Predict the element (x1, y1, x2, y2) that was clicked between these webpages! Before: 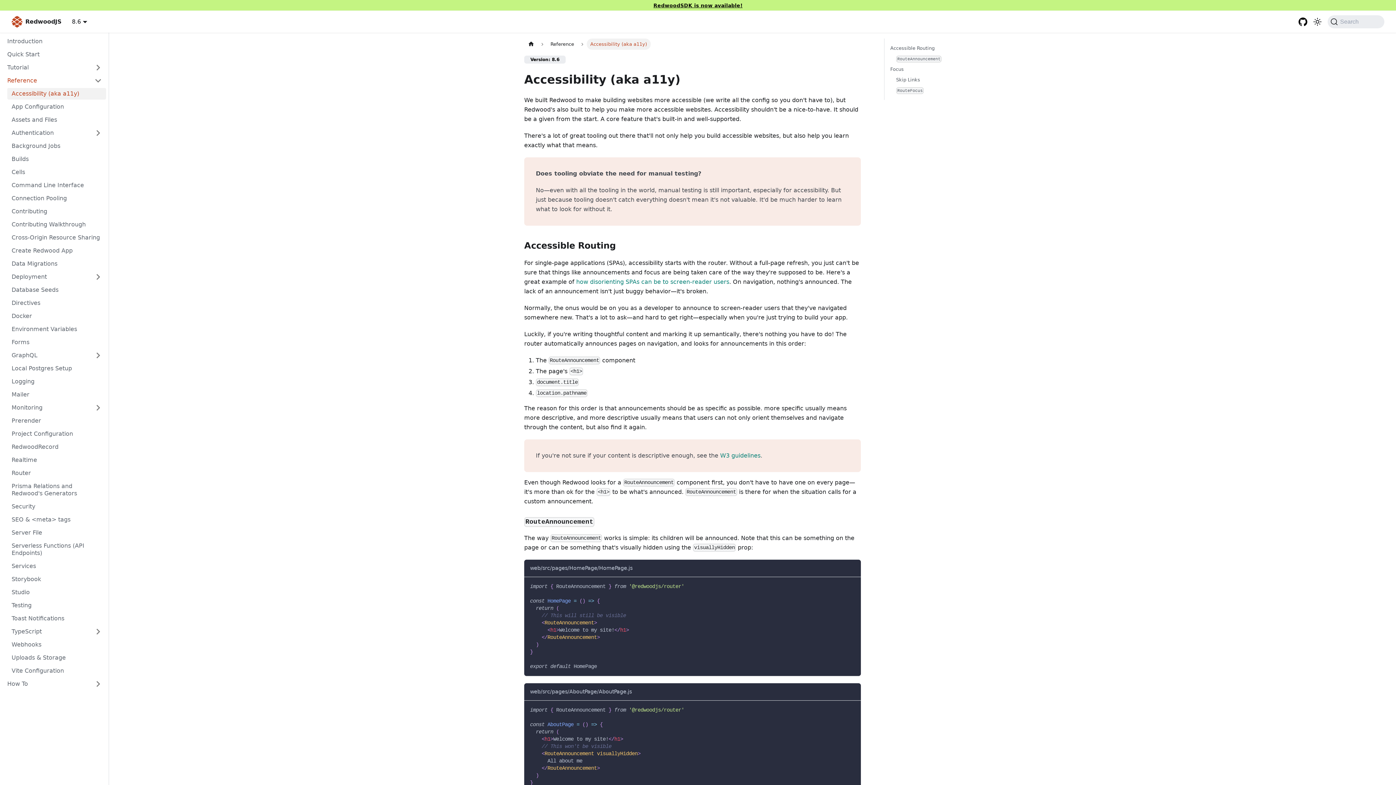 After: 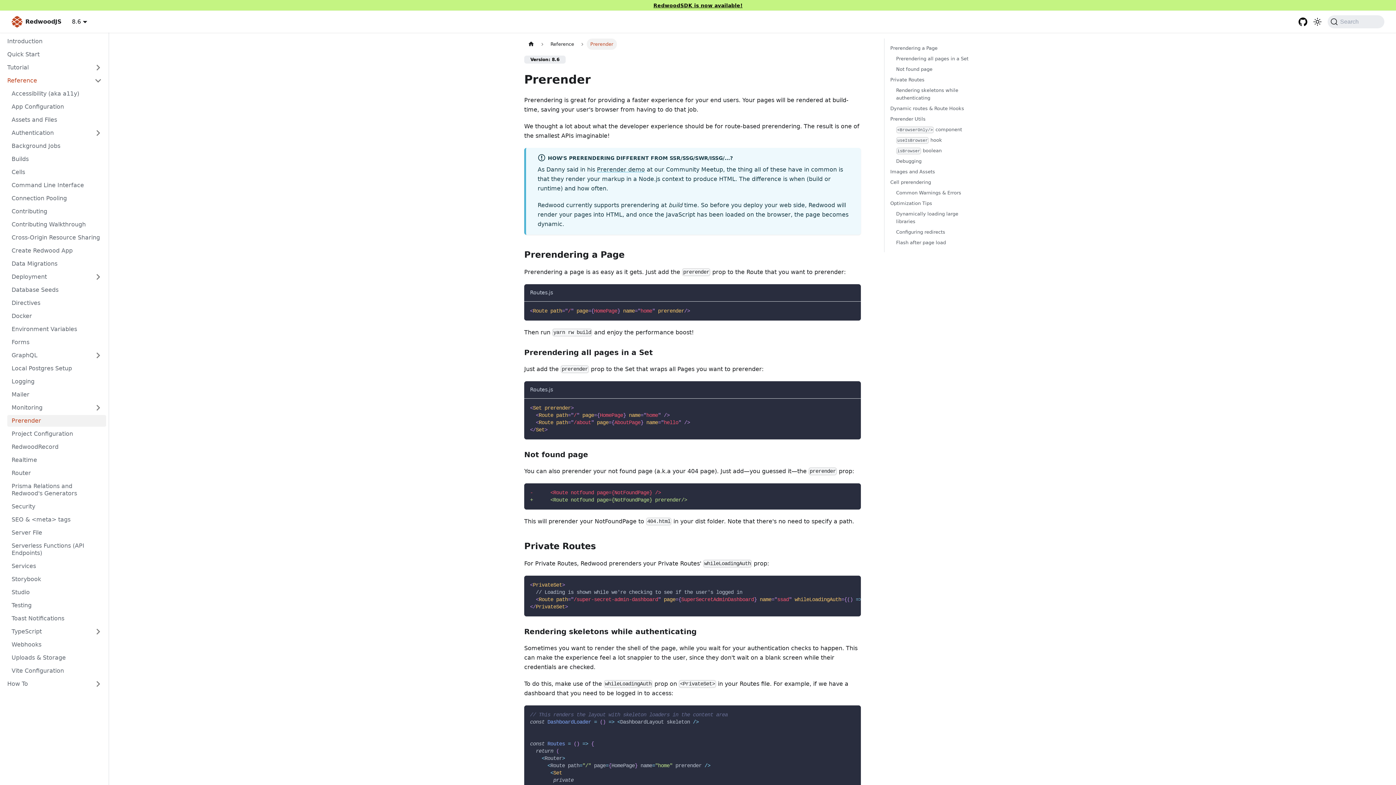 Action: bbox: (7, 415, 106, 426) label: Prerender